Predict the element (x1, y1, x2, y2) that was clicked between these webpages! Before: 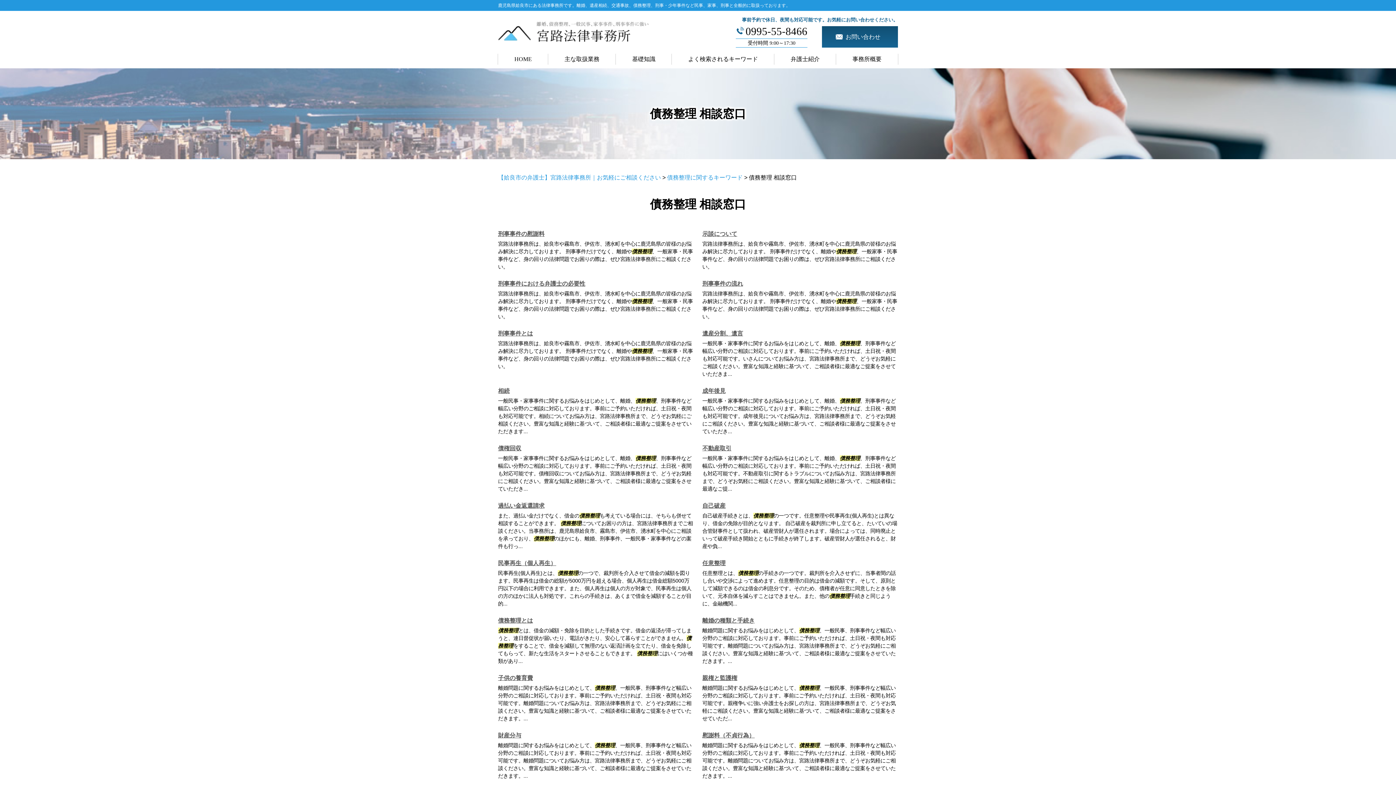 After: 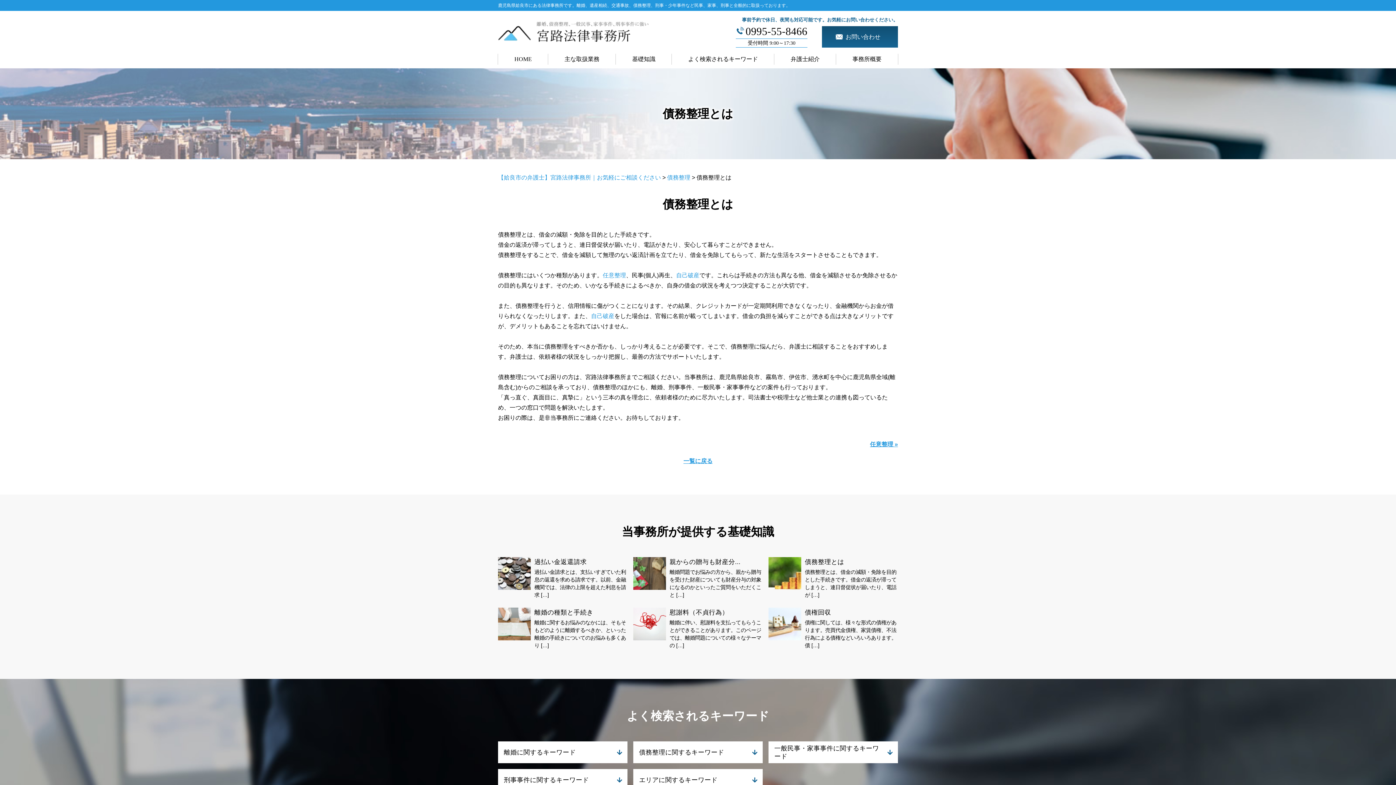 Action: bbox: (498, 616, 533, 625) label: 債務整理とは